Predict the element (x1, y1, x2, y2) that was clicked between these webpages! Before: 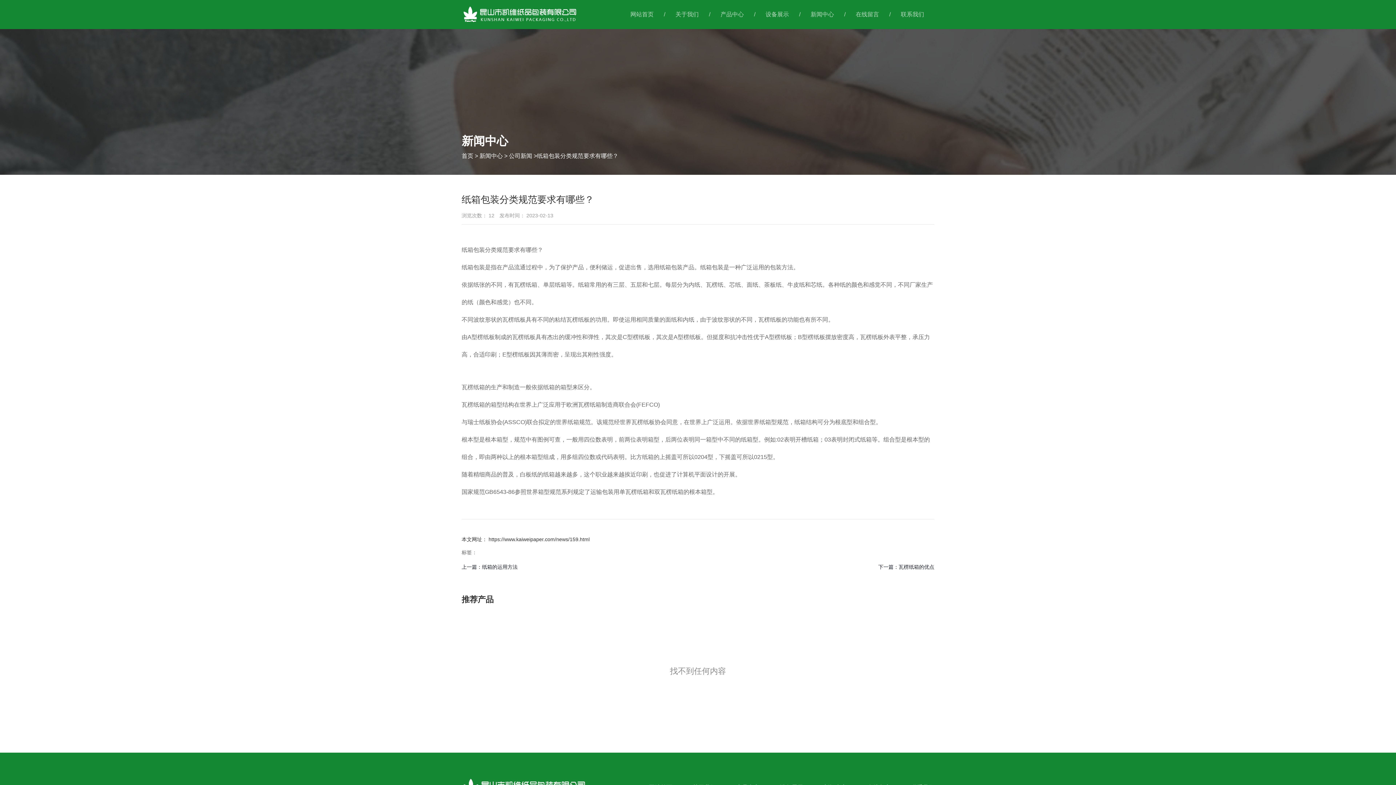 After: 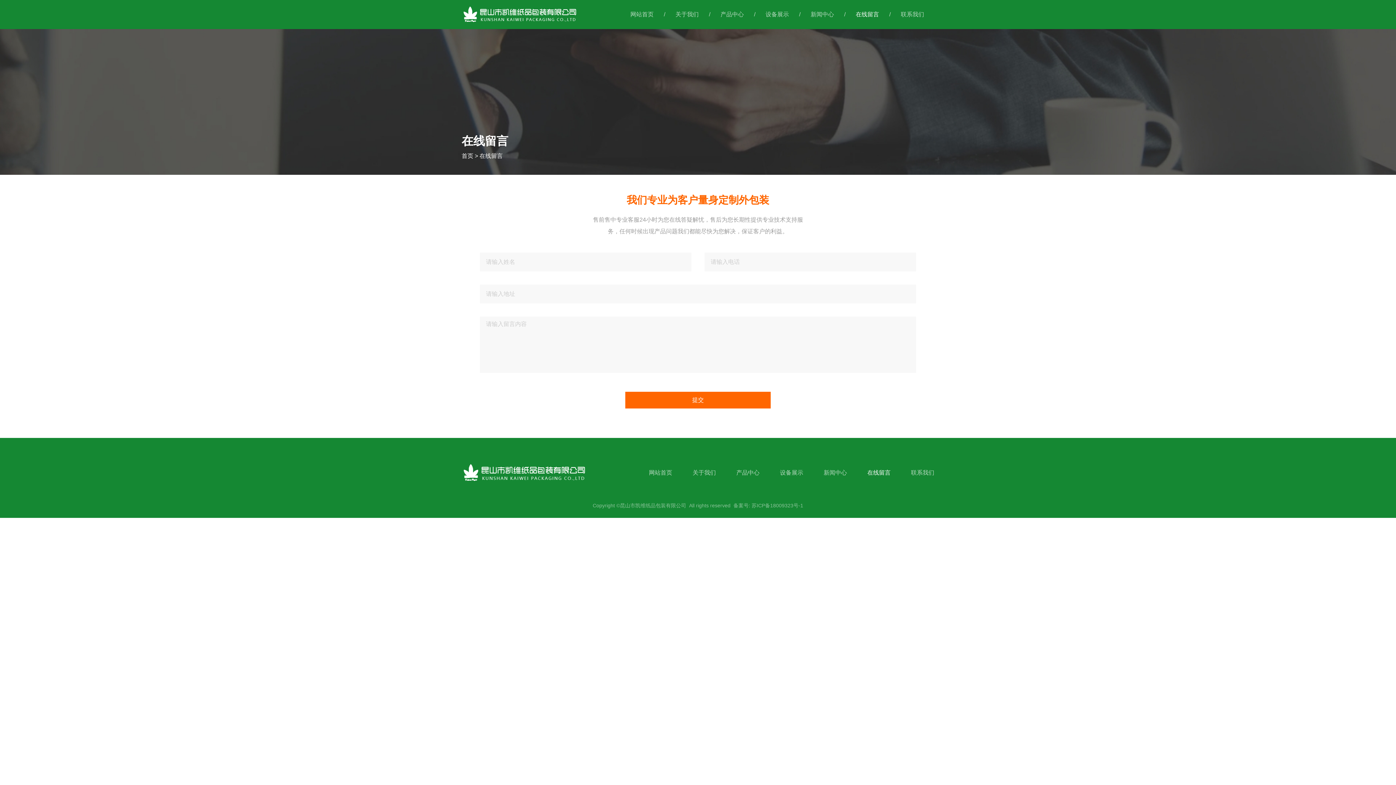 Action: bbox: (845, 0, 889, 29) label: 在线留言